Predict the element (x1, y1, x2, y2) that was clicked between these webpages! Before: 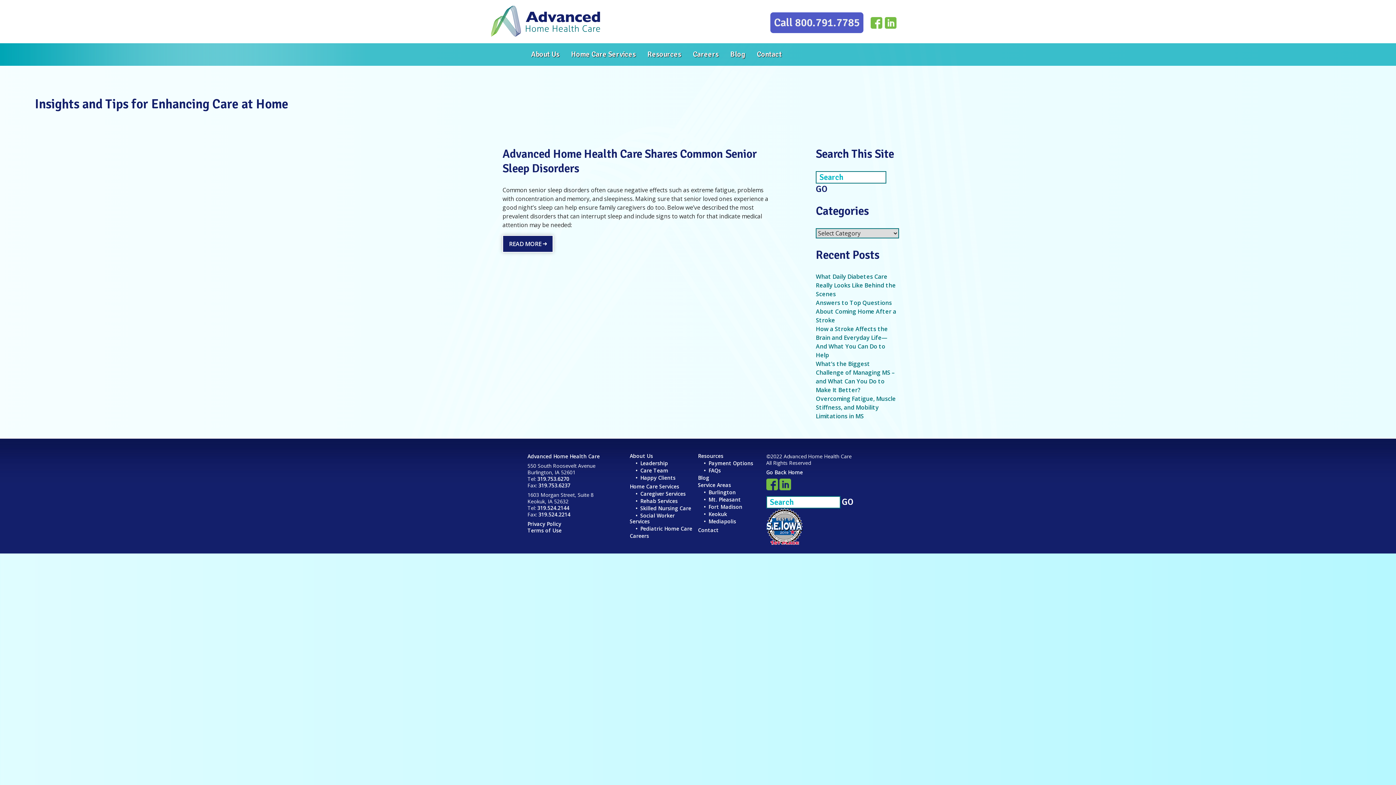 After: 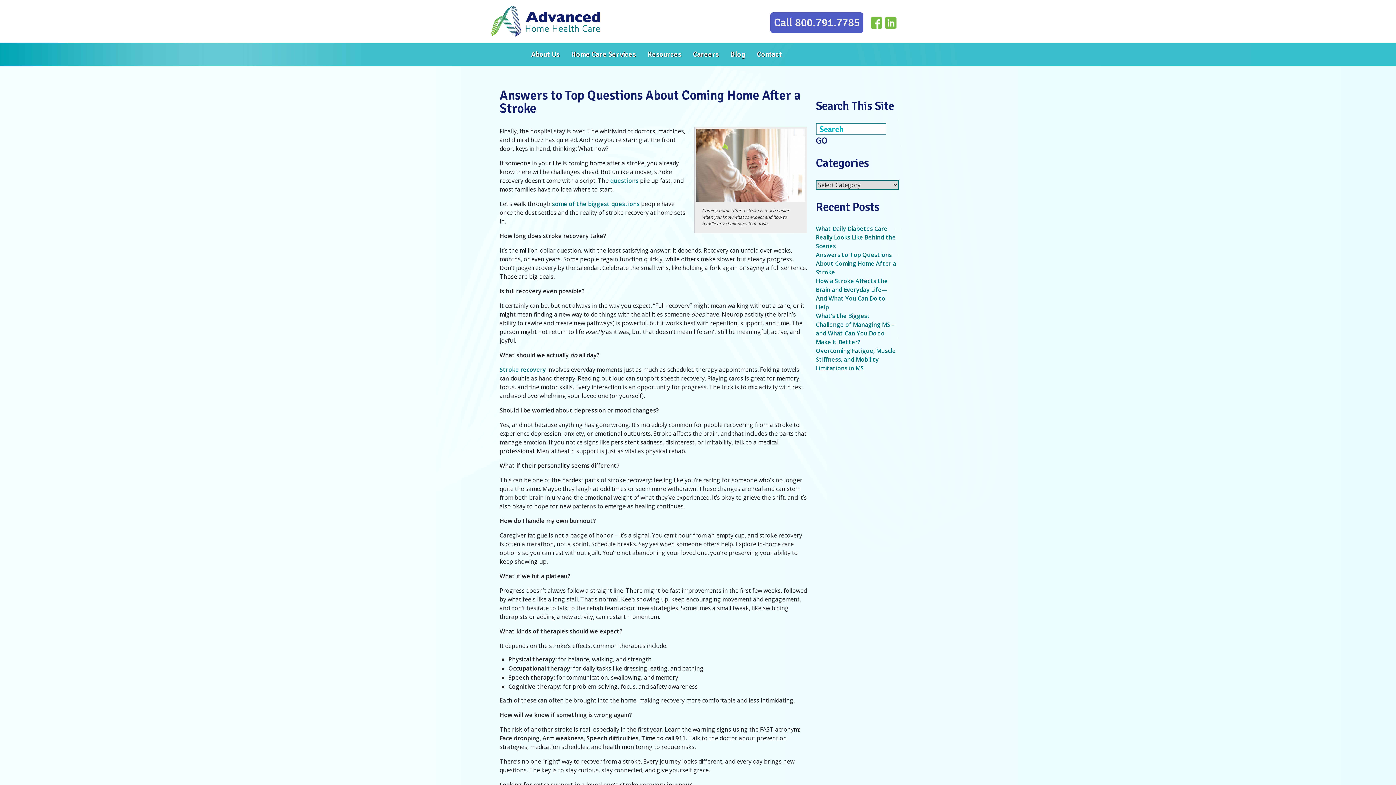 Action: label: Answers to Top Questions About Coming Home After a Stroke bbox: (816, 298, 896, 324)